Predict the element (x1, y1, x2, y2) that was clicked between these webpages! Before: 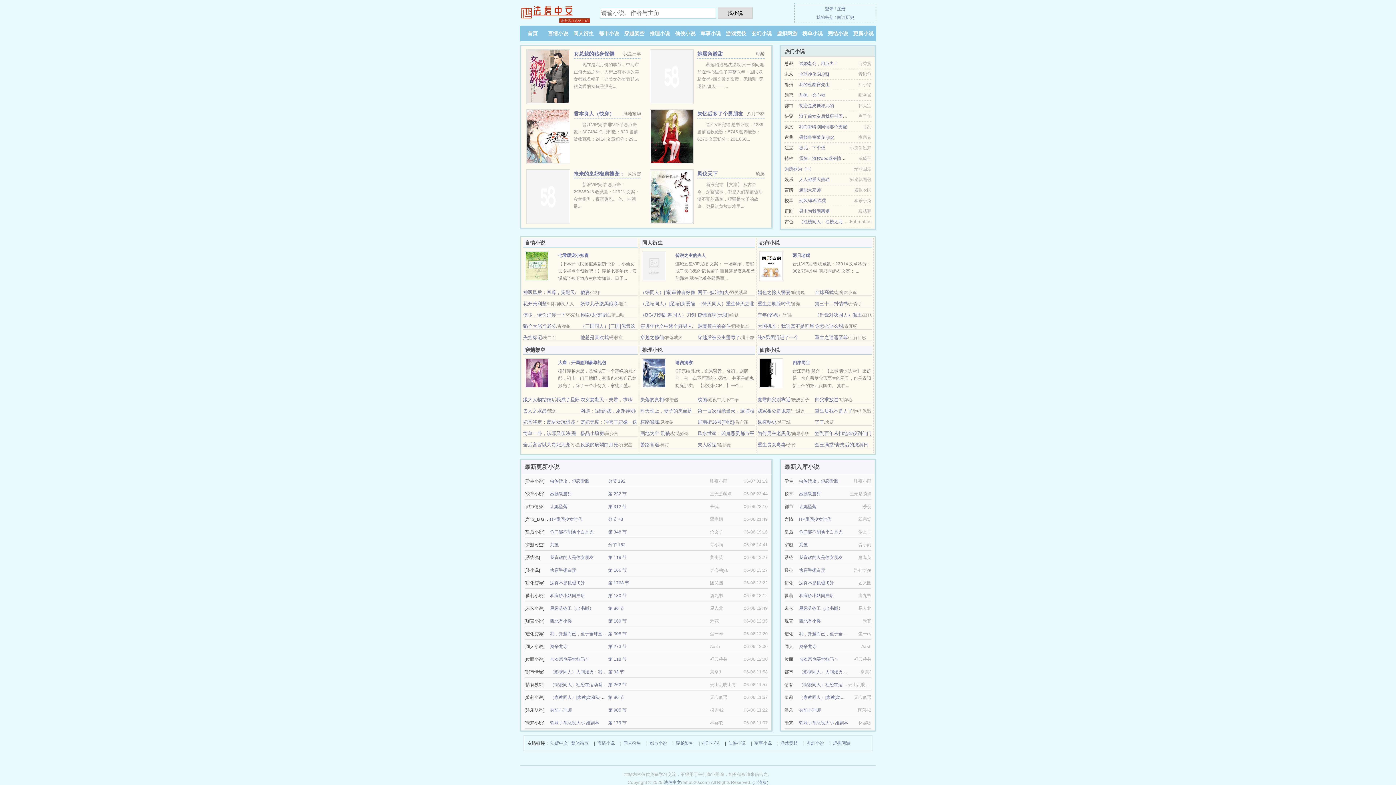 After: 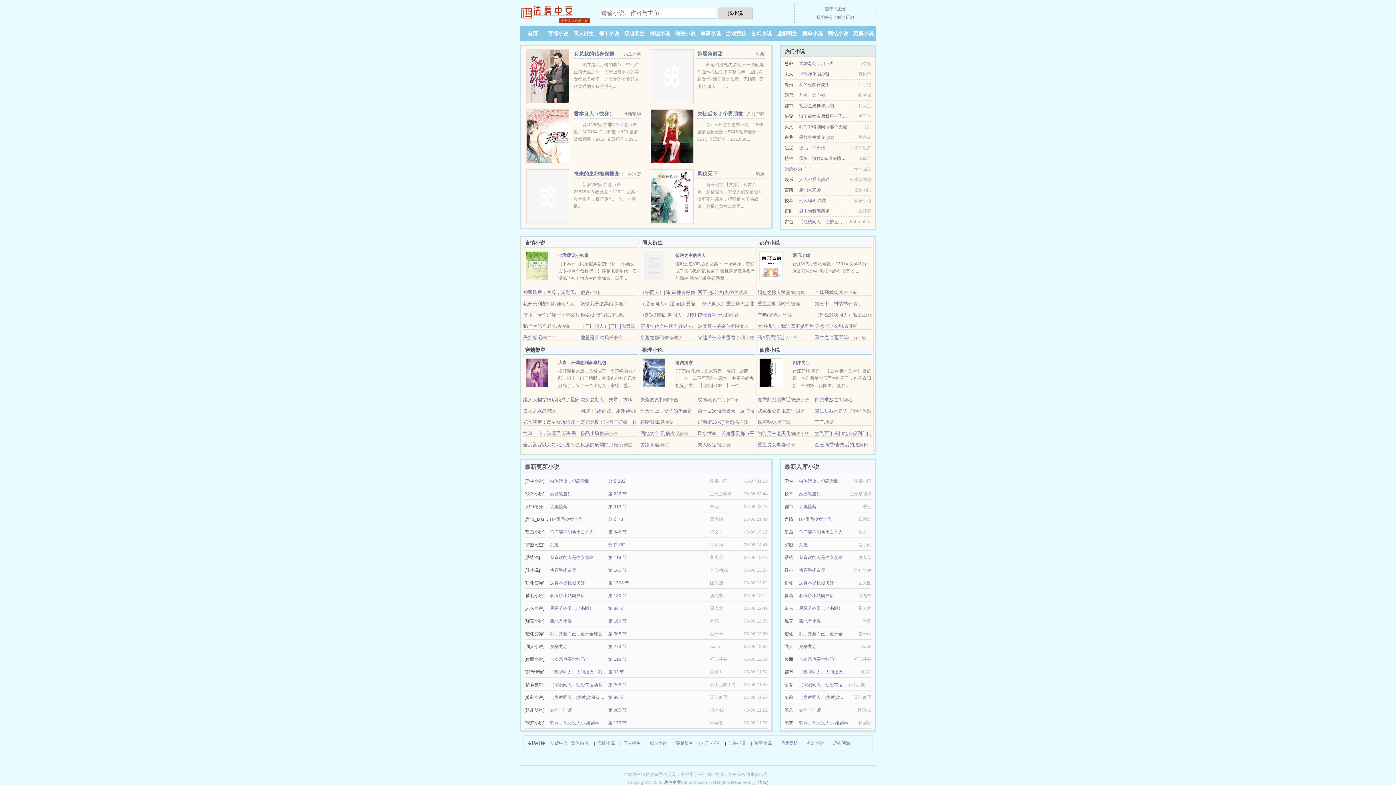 Action: label: 登录 bbox: (825, 6, 833, 11)